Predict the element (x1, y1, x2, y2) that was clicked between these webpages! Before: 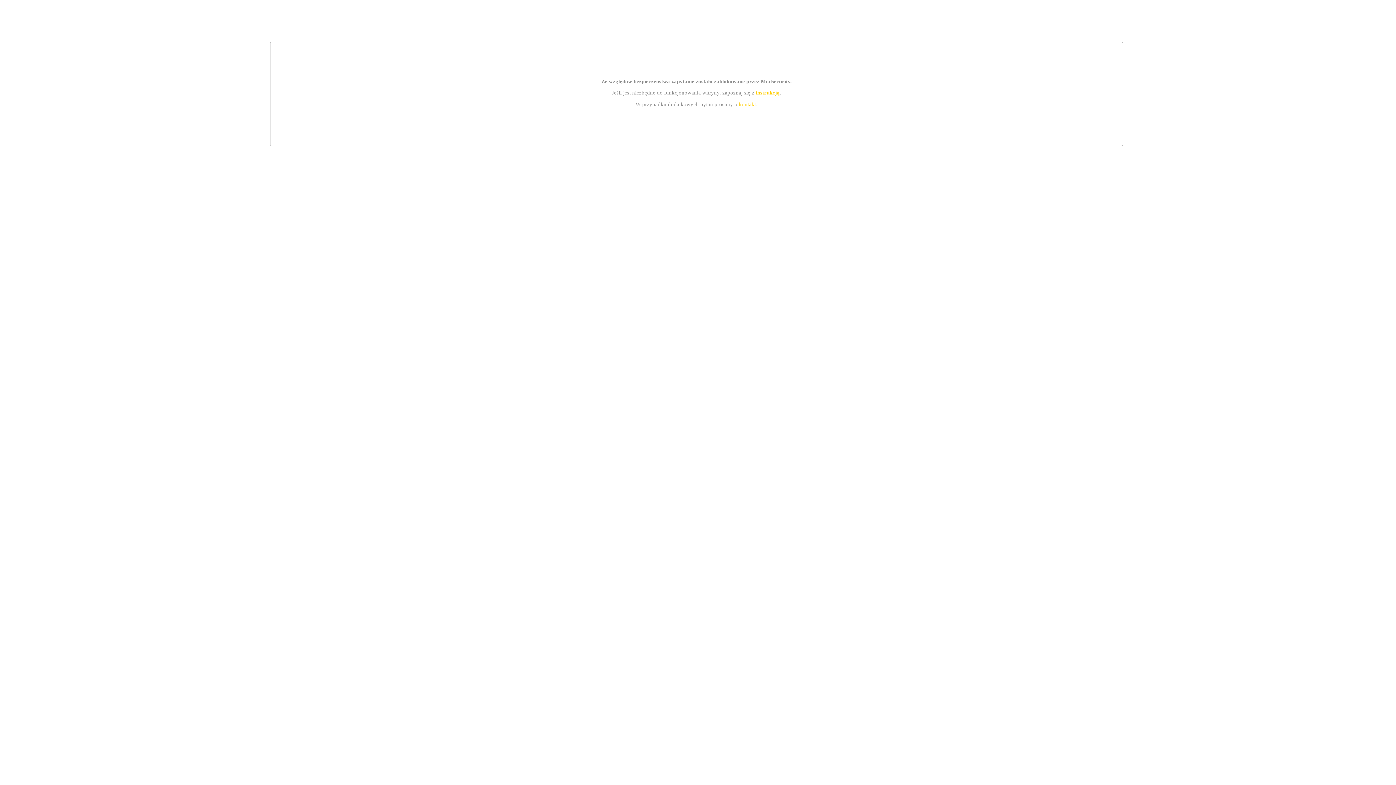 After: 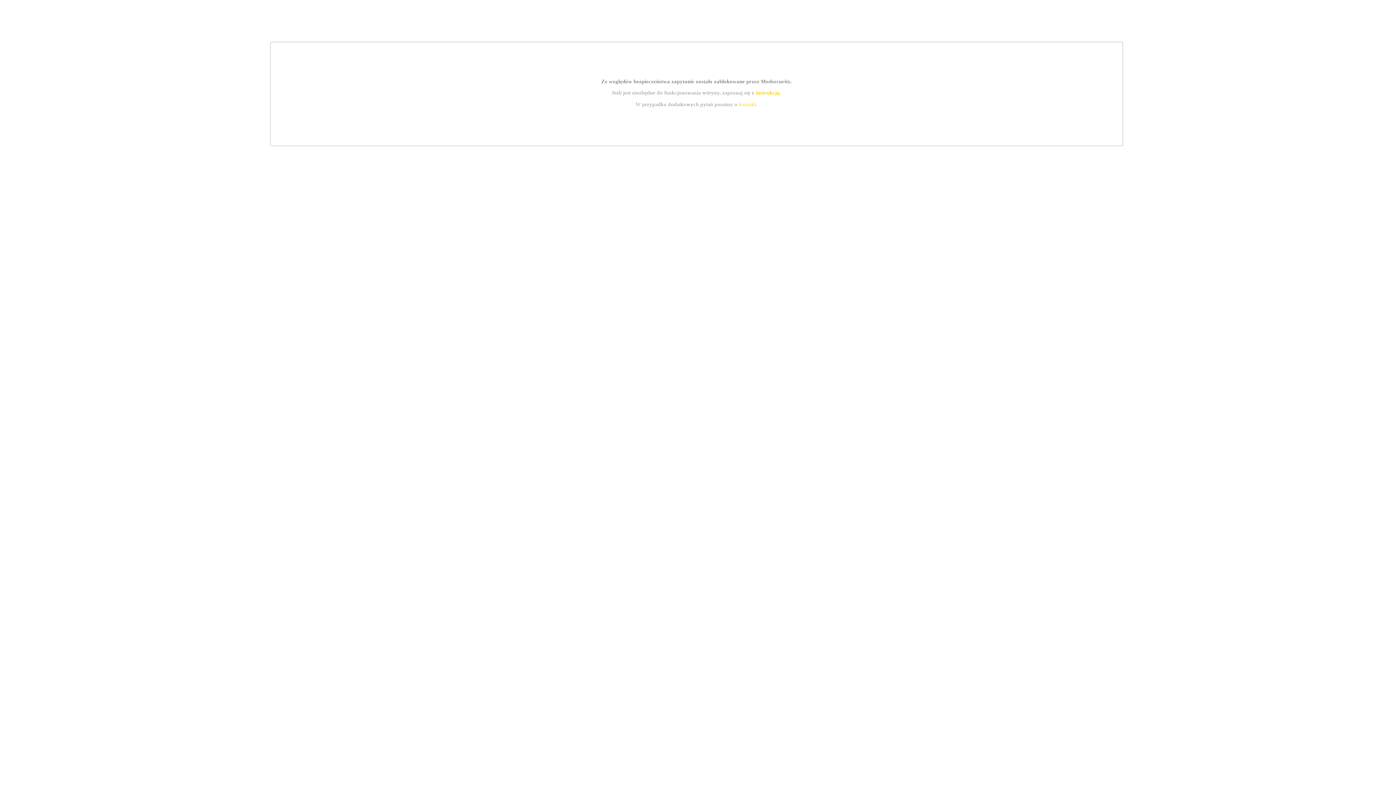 Action: bbox: (739, 101, 756, 107) label: kontakt